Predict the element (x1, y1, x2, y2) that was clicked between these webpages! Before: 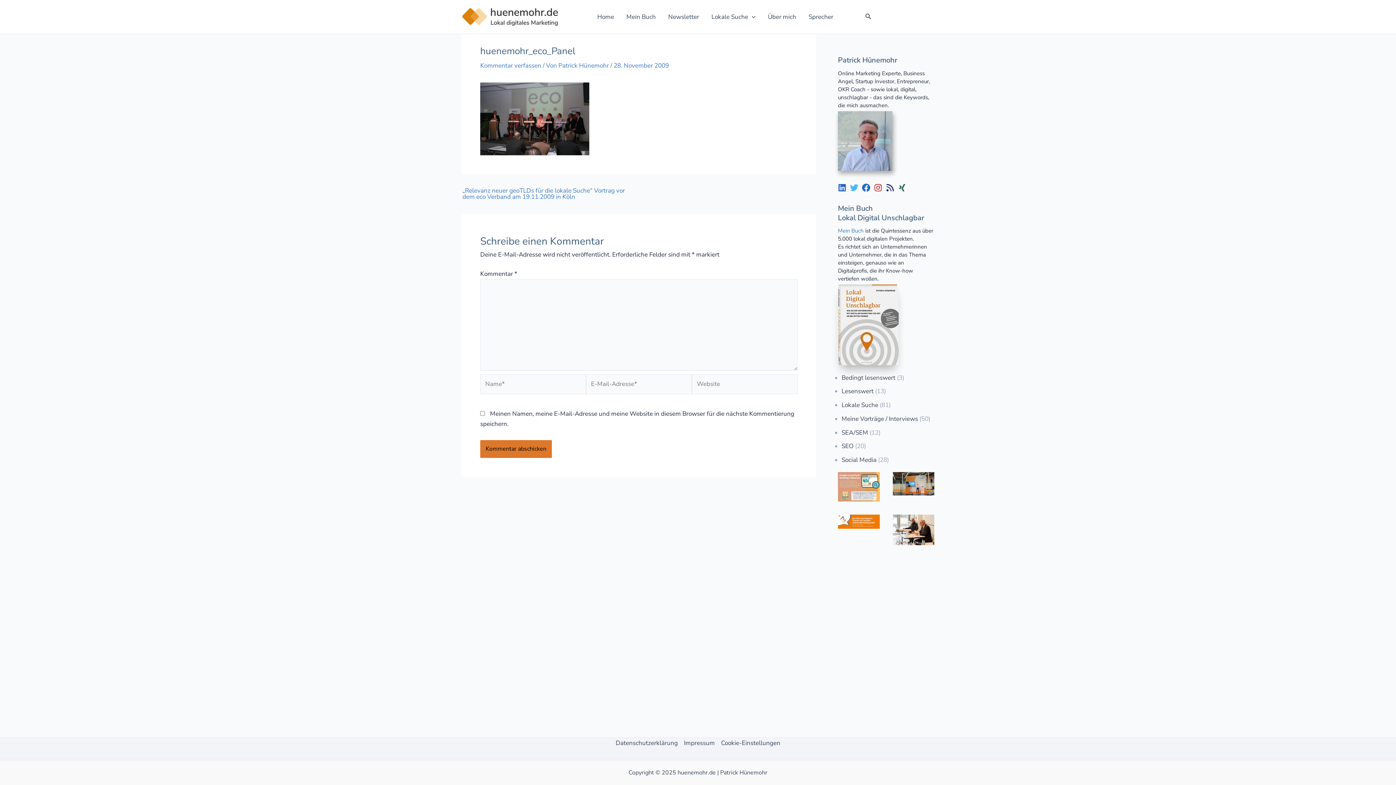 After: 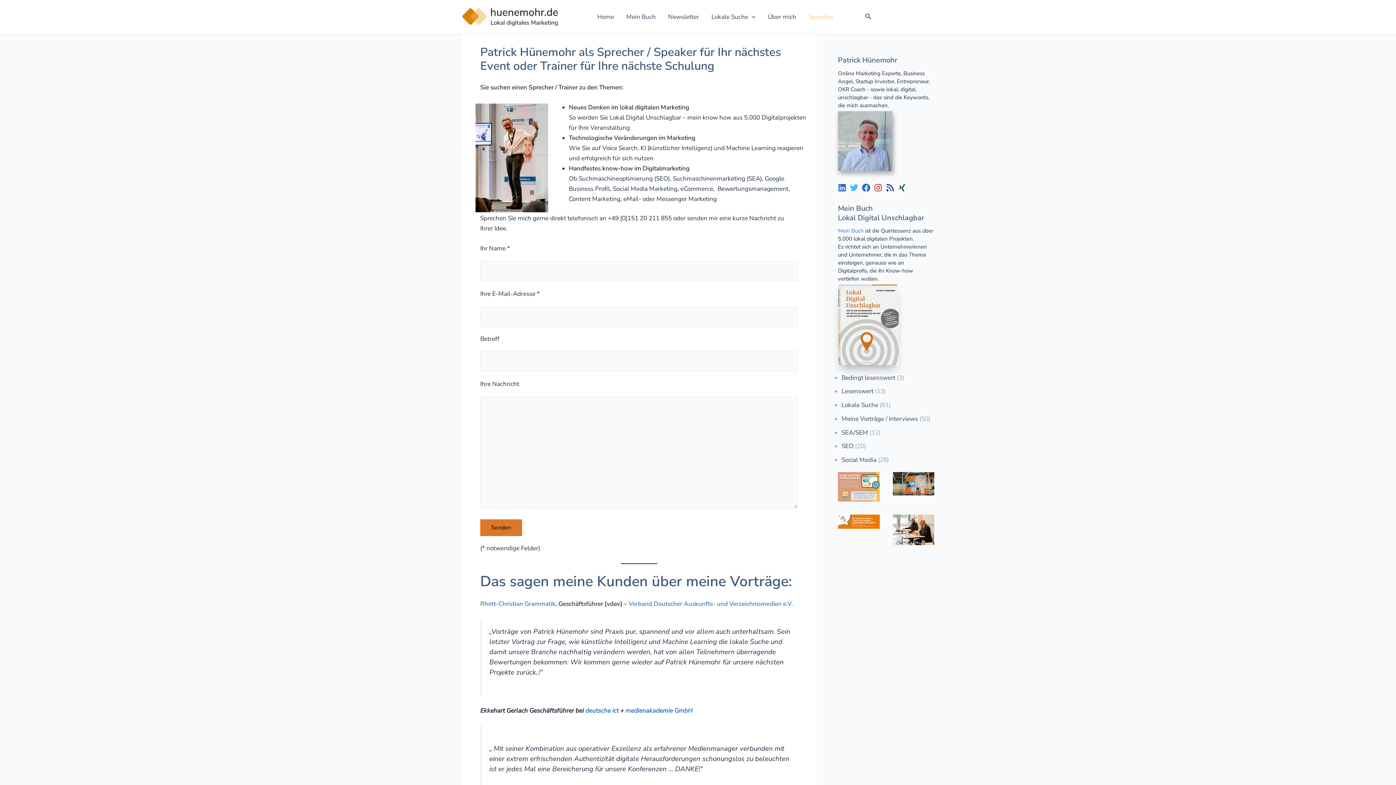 Action: bbox: (802, 0, 839, 33) label: Sprecher